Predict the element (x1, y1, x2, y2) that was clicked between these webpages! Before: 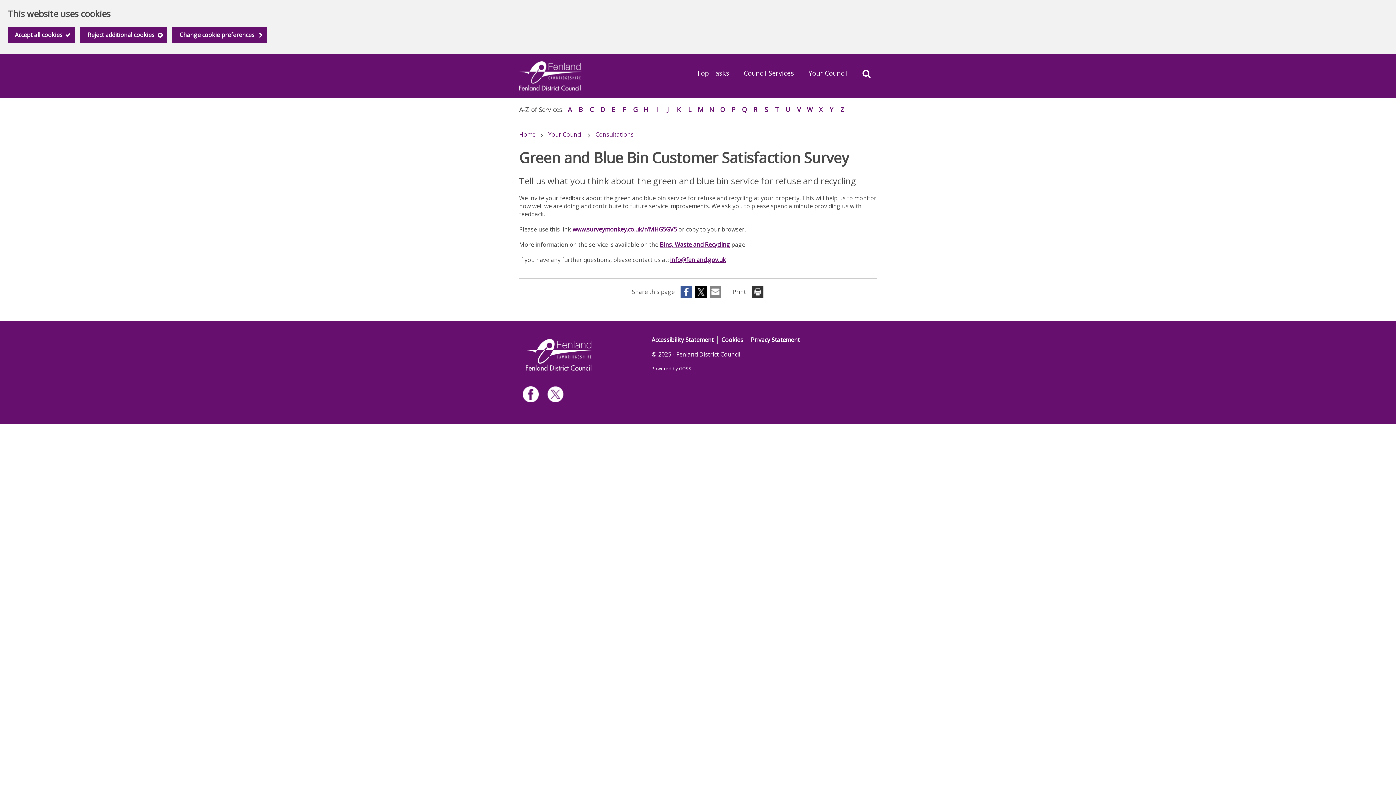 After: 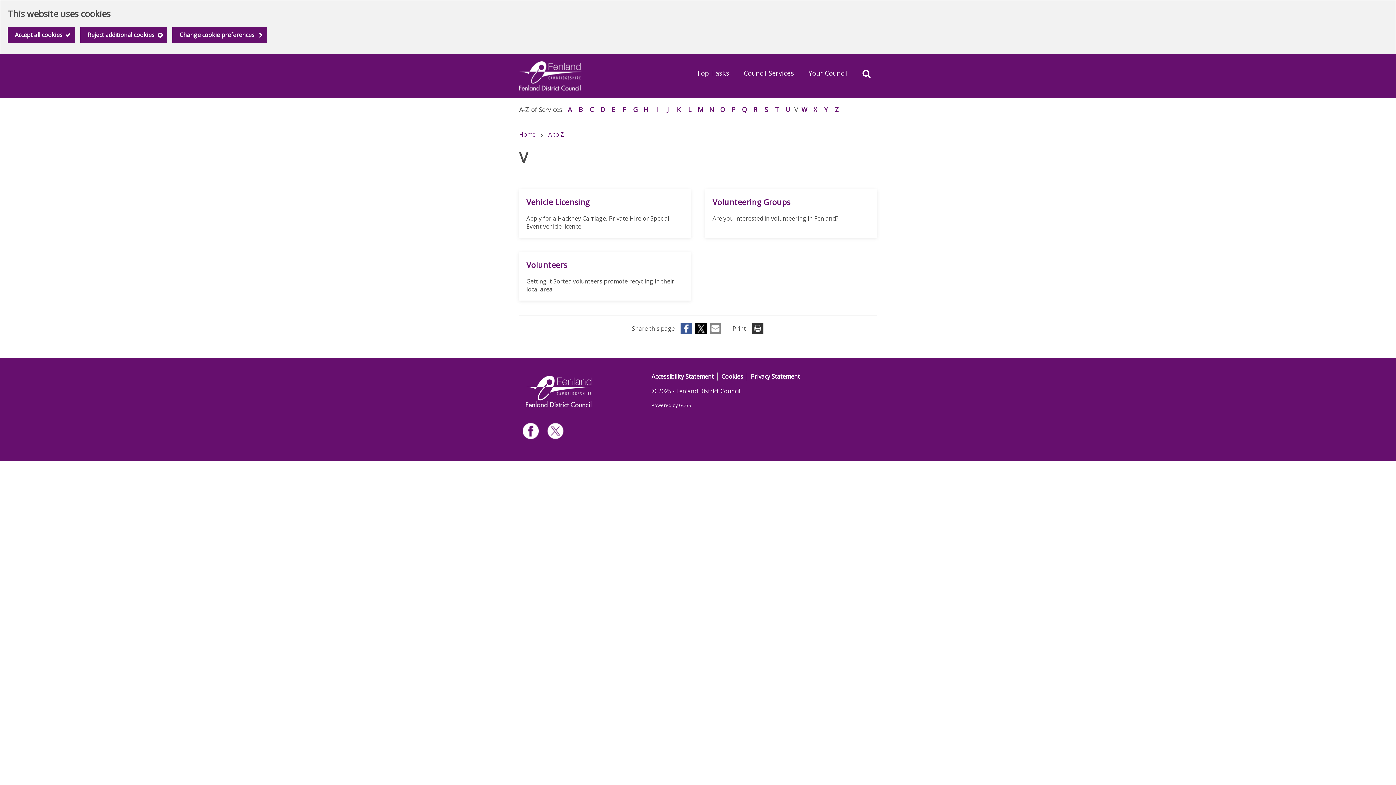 Action: label: V bbox: (794, 105, 803, 114)